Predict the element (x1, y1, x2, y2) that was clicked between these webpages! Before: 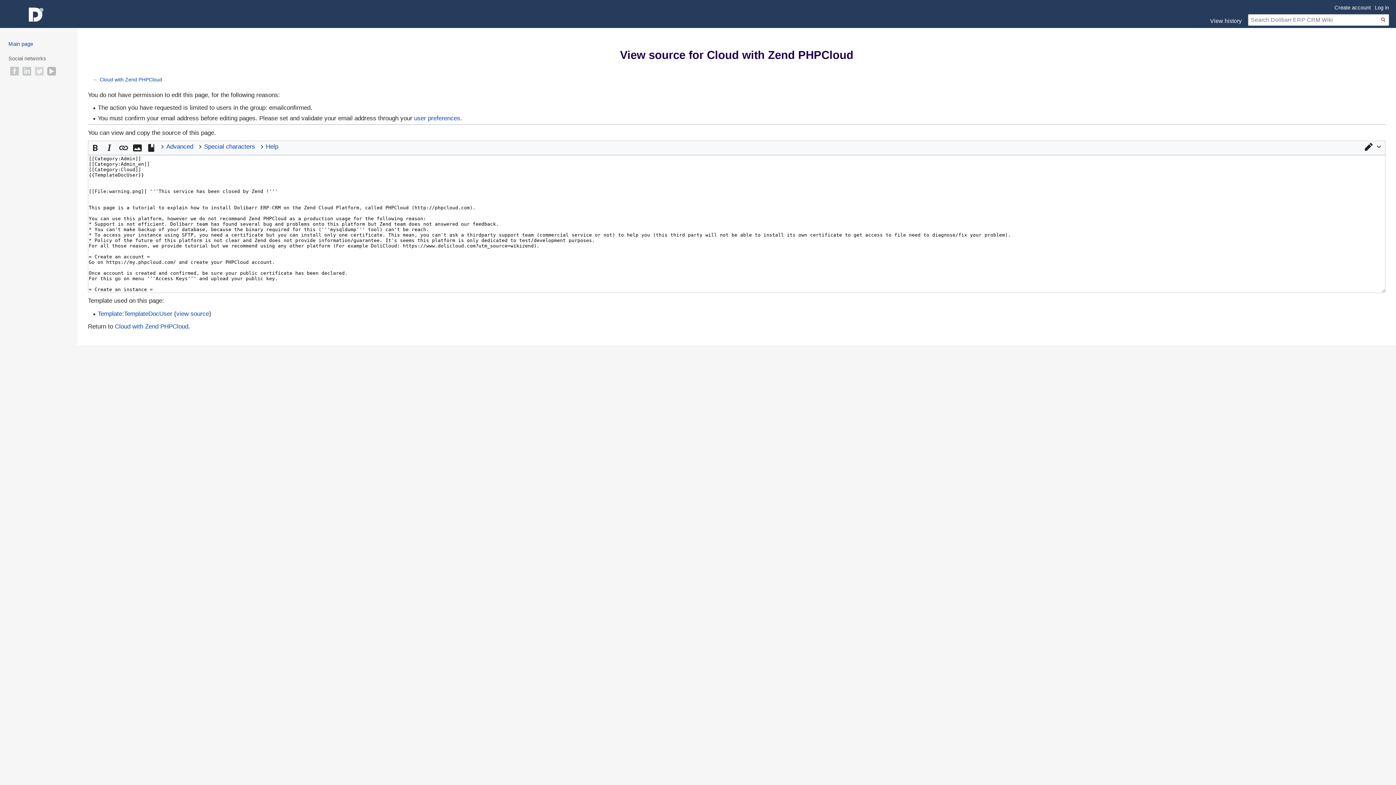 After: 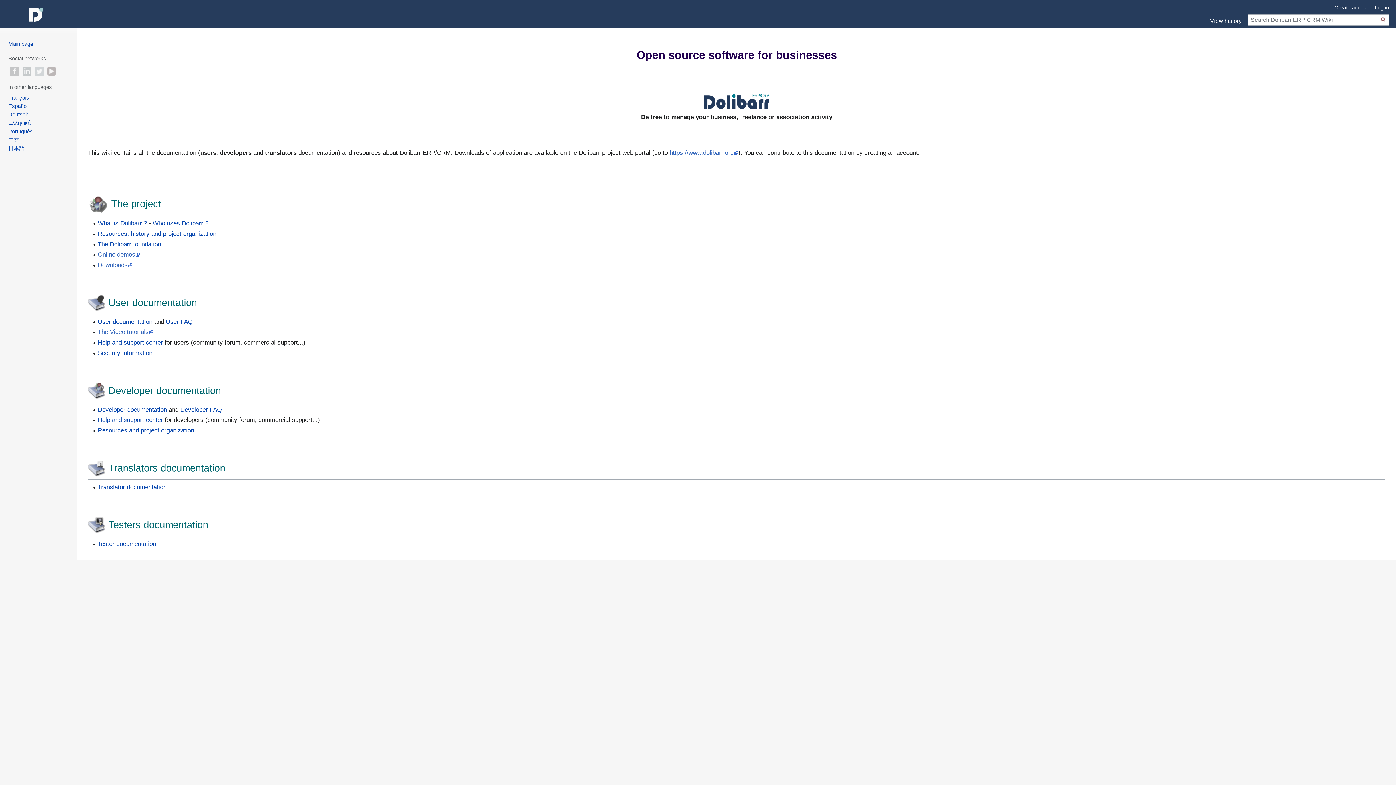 Action: bbox: (0, 3, 70, 25)